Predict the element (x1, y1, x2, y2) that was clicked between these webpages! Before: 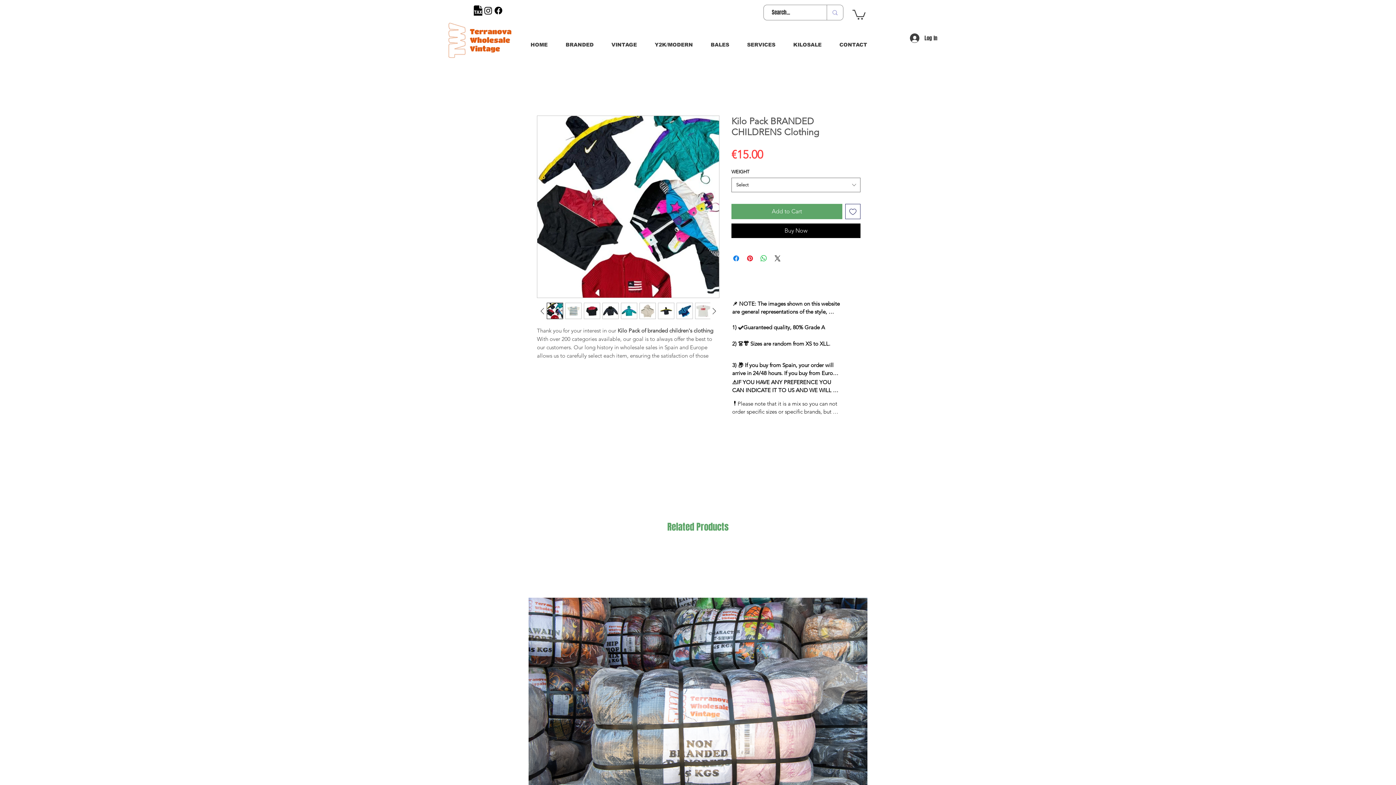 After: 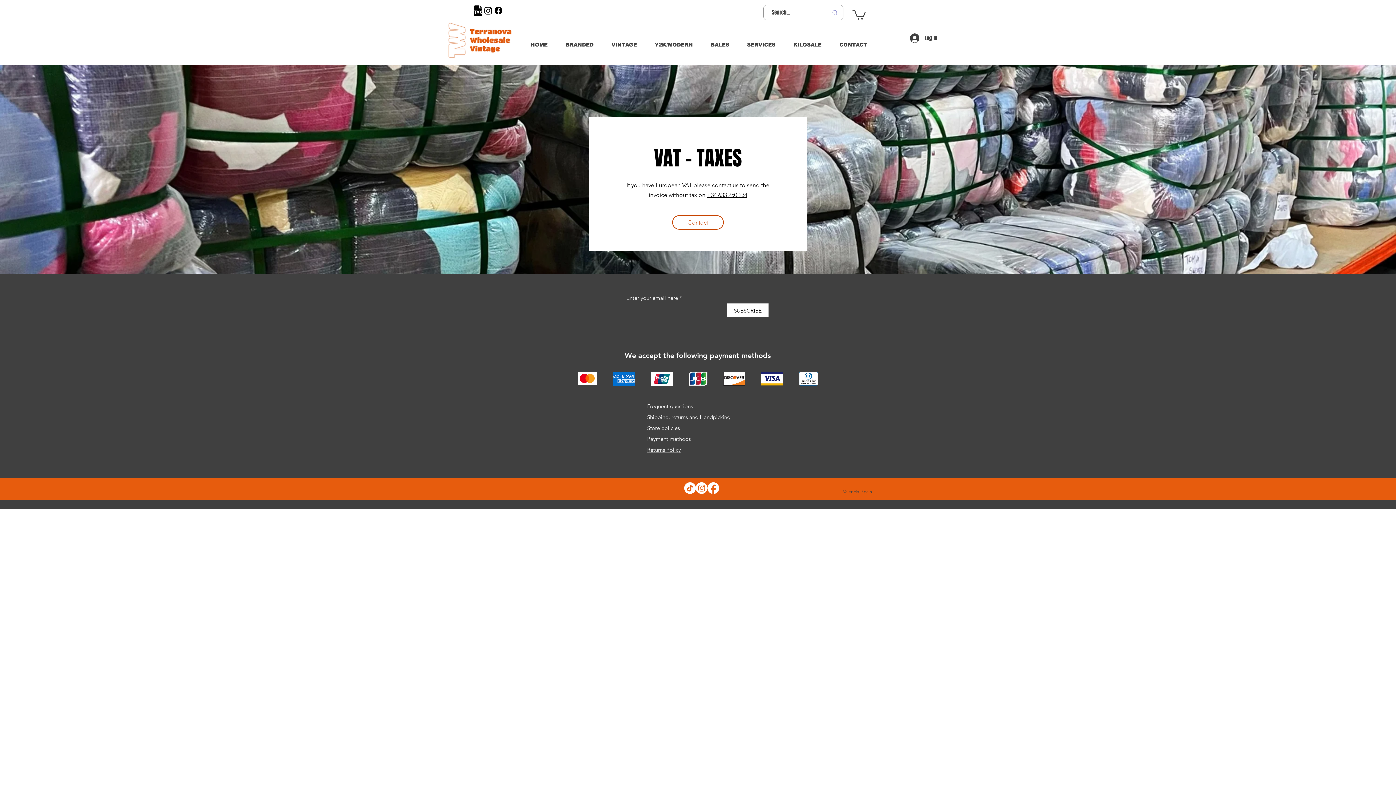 Action: bbox: (473, 5, 483, 15) label: tax_13794728